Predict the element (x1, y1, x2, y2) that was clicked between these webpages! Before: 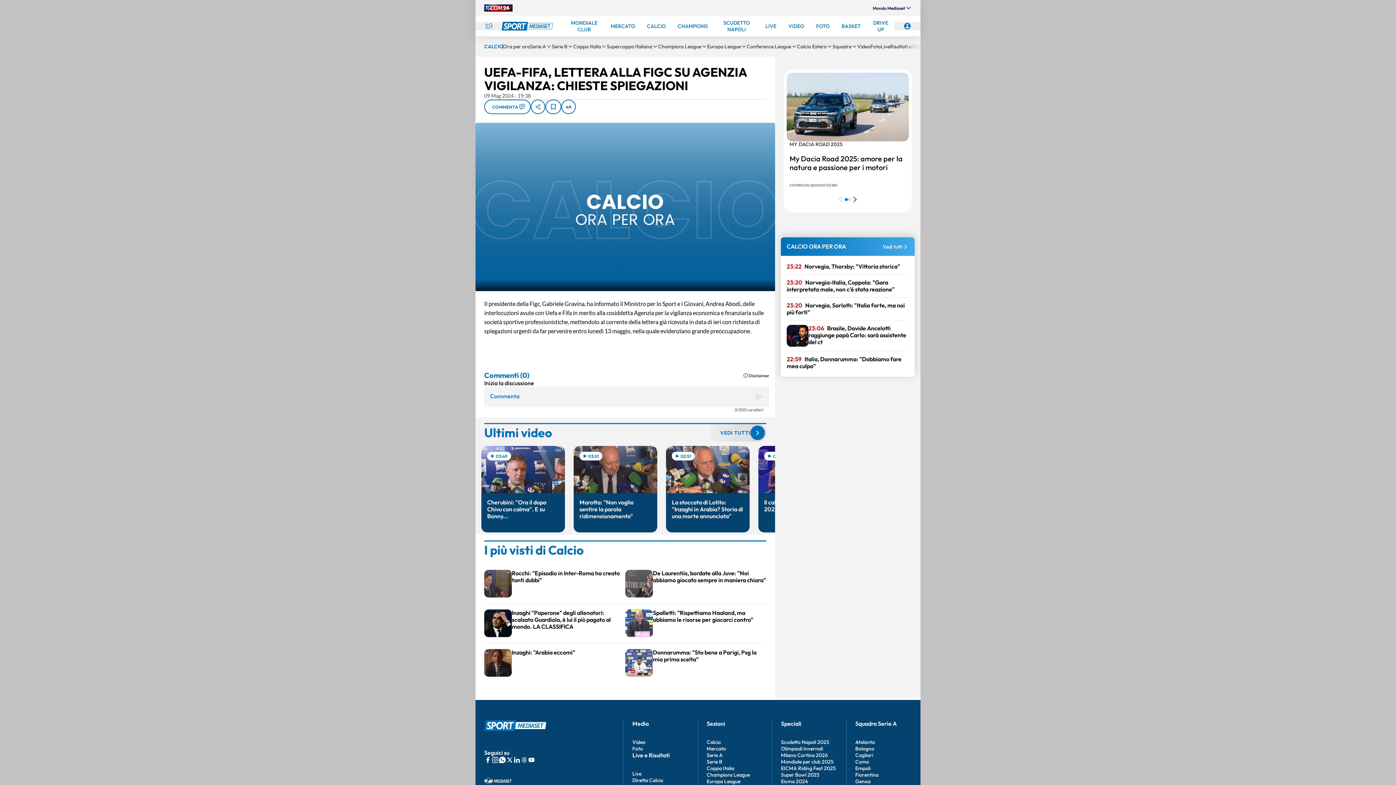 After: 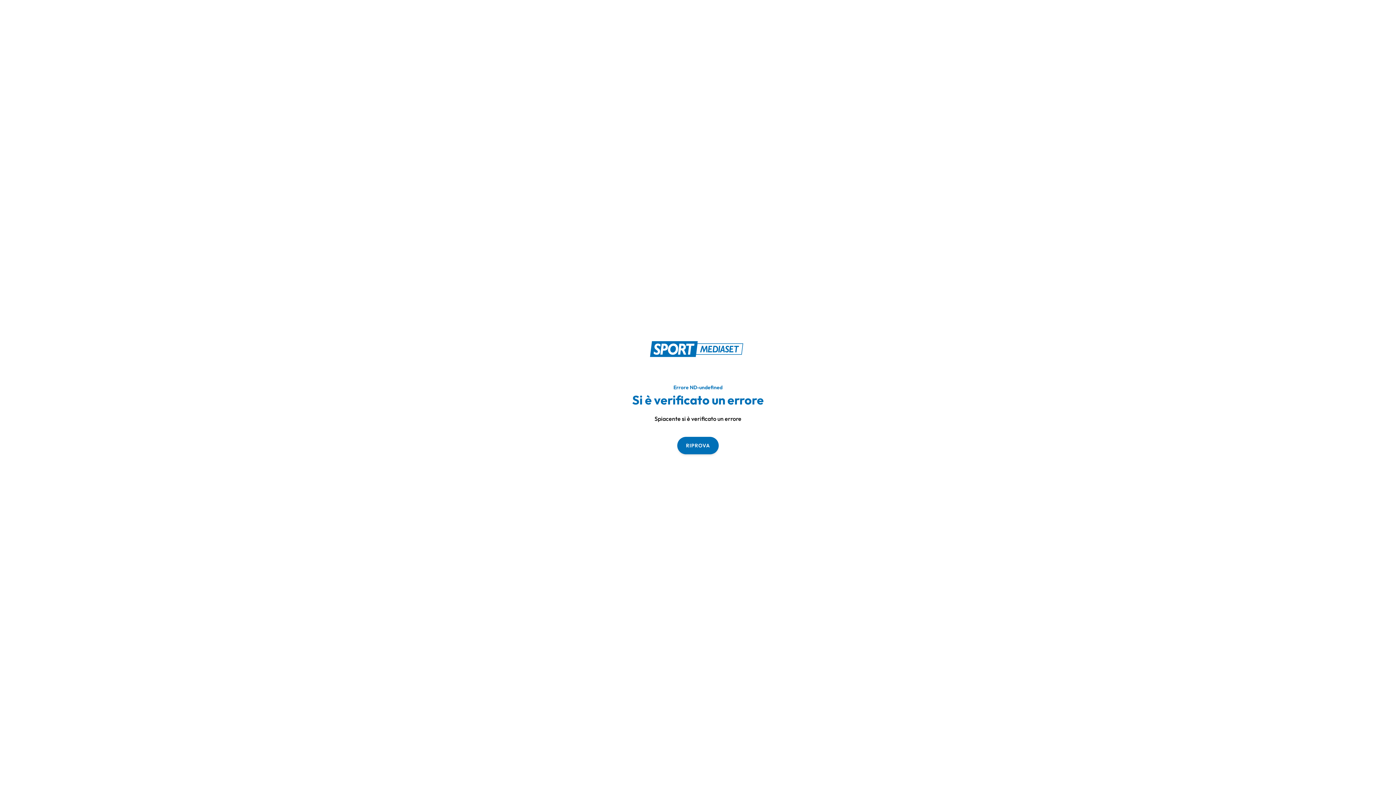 Action: label: Mercato bbox: (706, 745, 726, 752)